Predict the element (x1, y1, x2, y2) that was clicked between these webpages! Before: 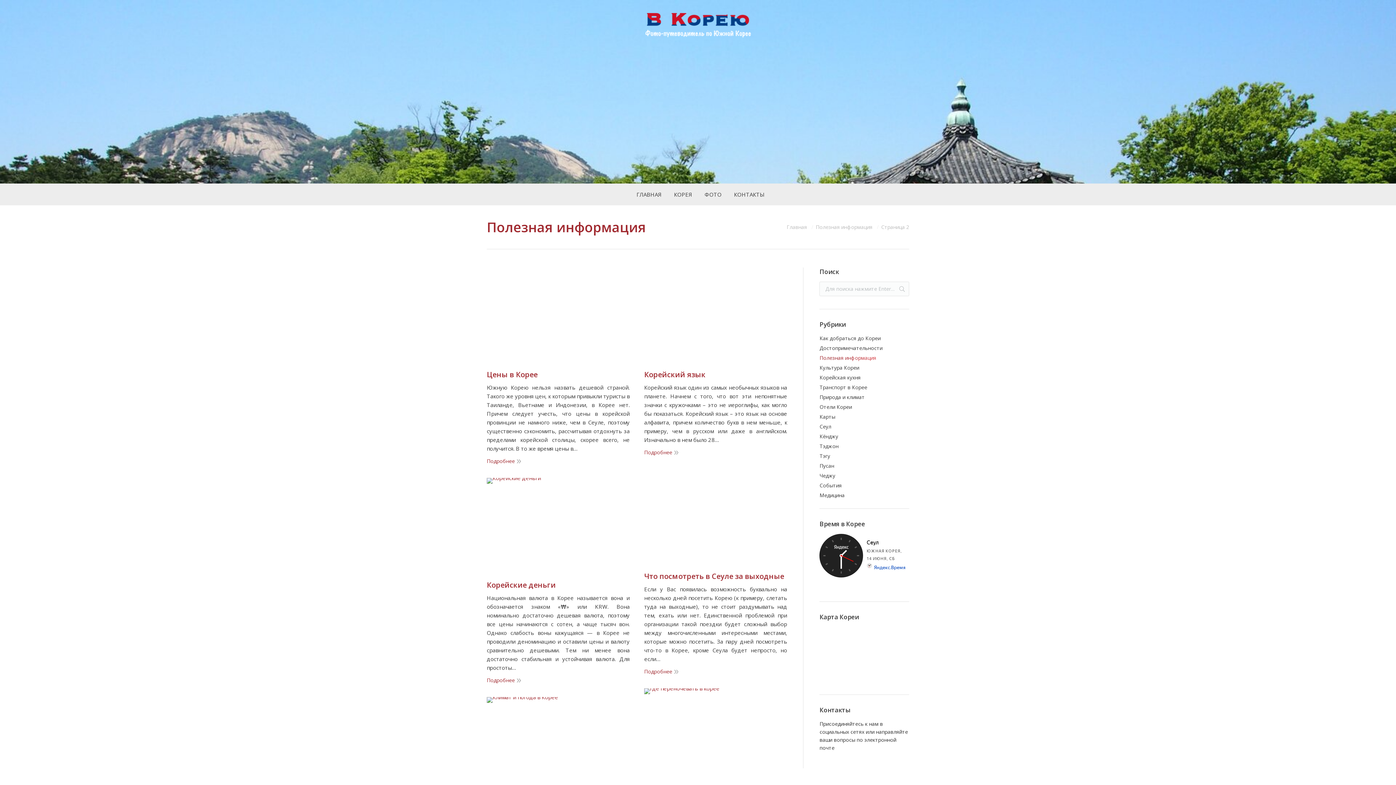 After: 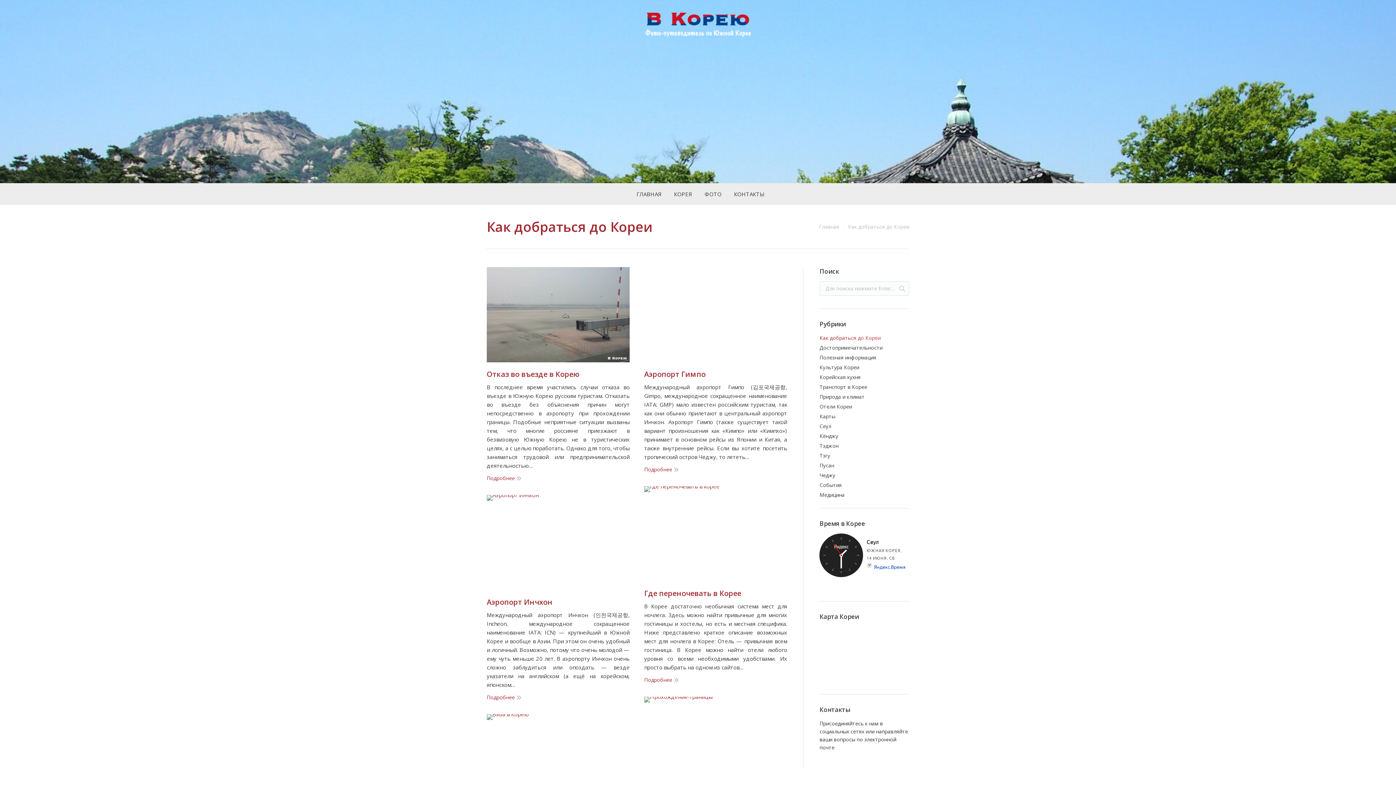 Action: bbox: (819, 334, 909, 344) label: Как добраться до Кореи